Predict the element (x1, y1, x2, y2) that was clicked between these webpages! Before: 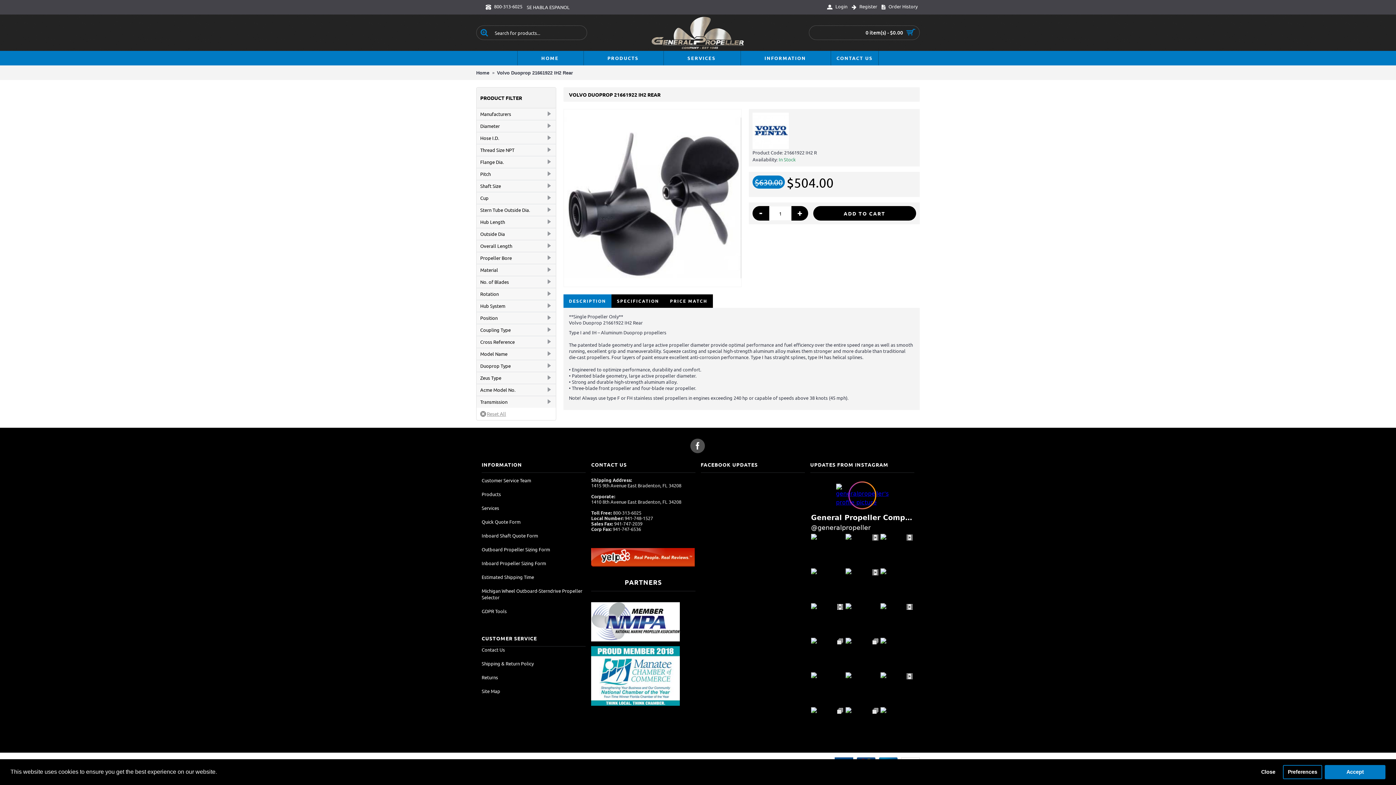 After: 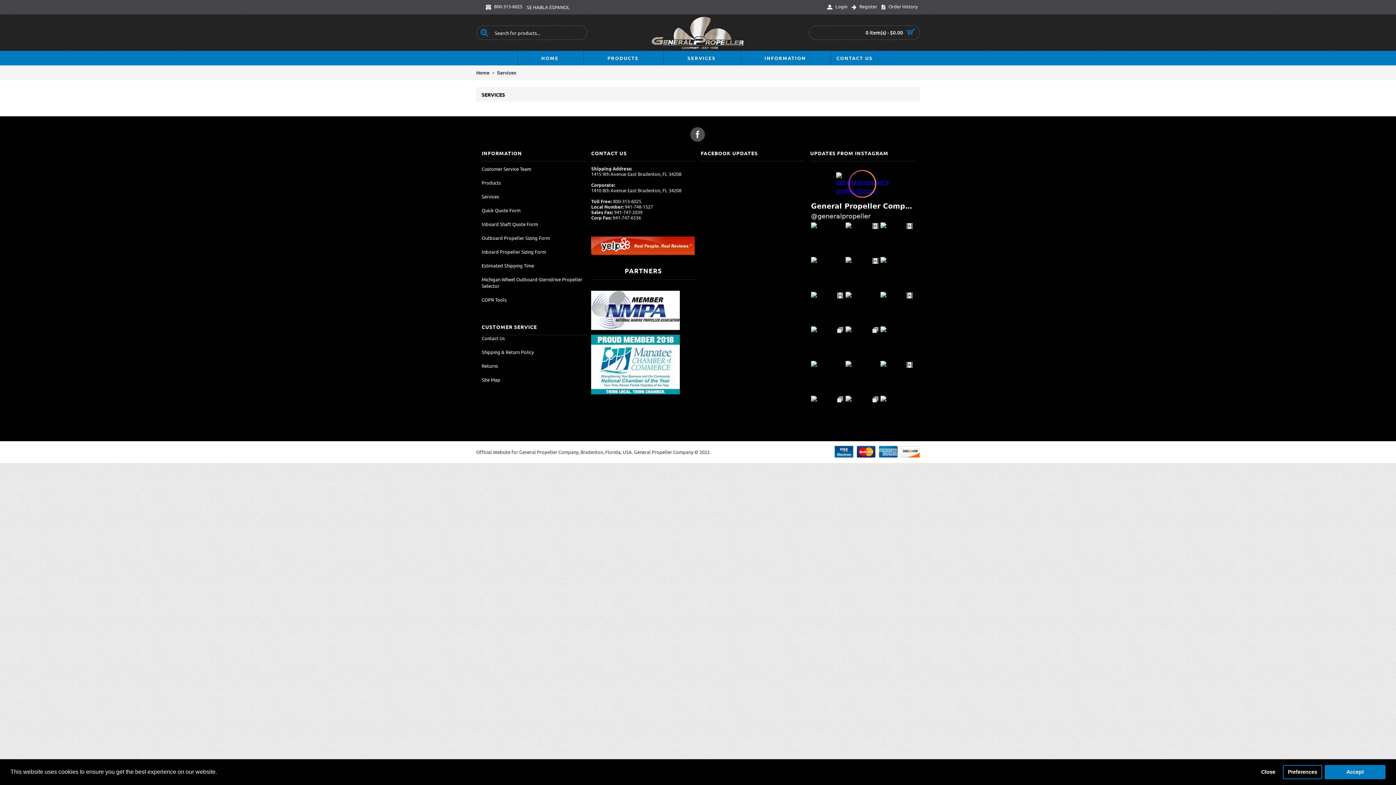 Action: bbox: (481, 505, 585, 511) label: Services